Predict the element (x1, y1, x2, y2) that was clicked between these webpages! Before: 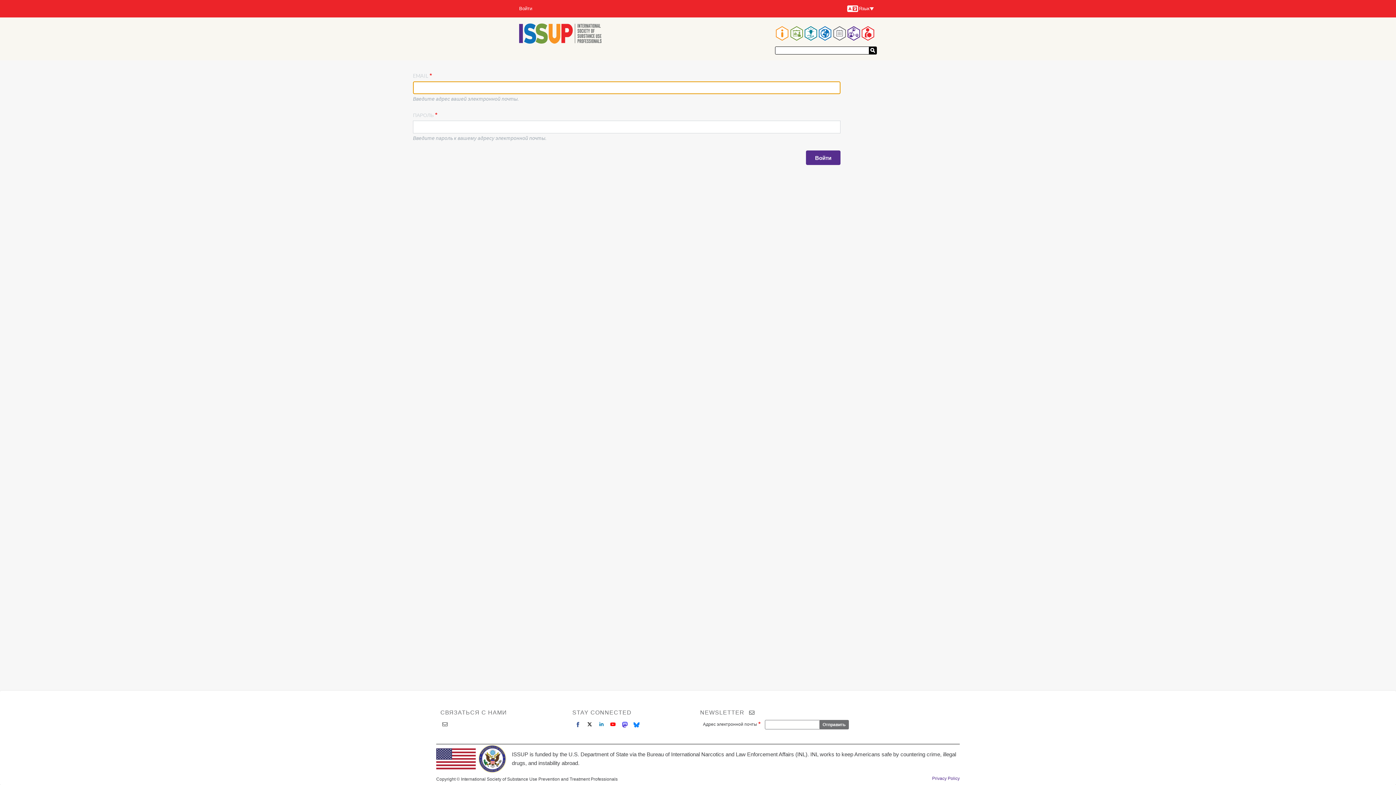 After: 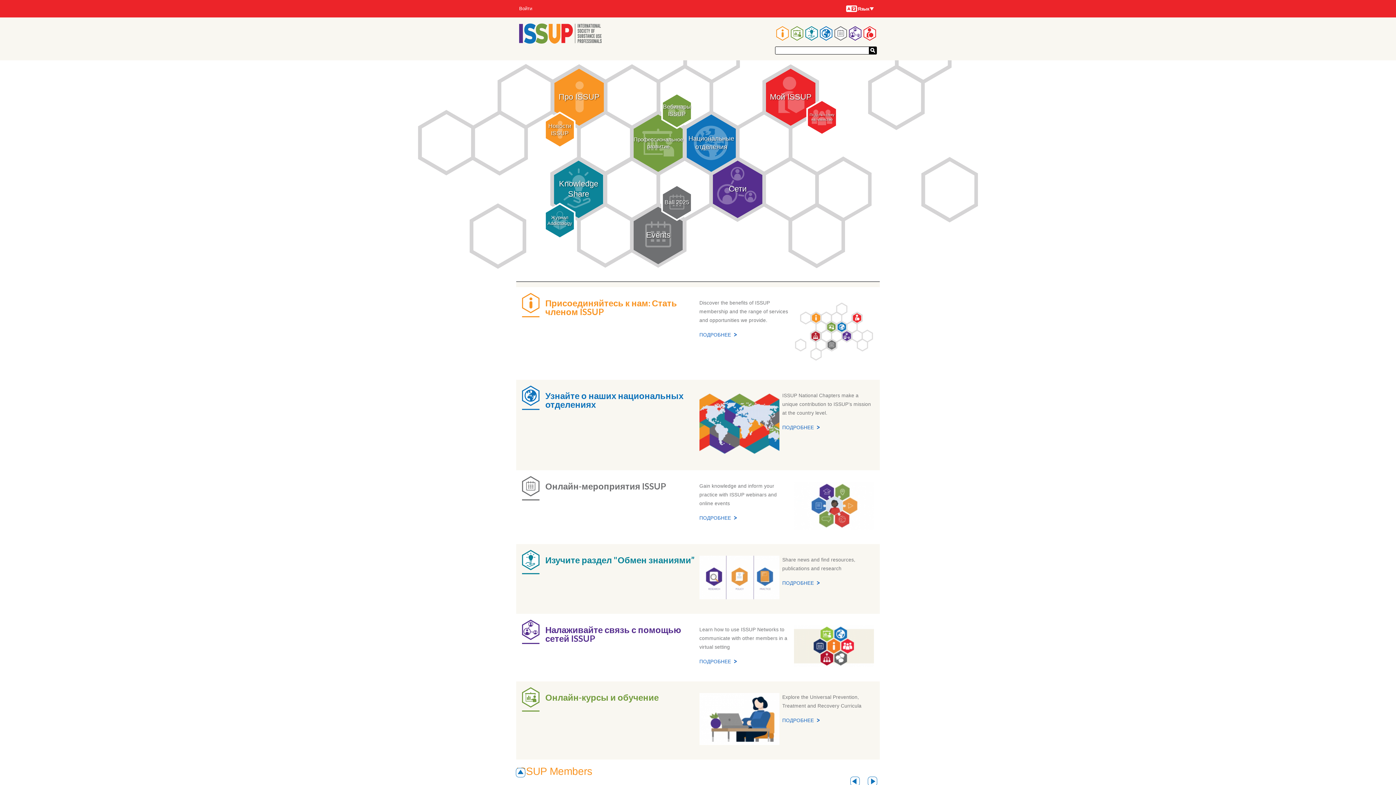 Action: bbox: (519, 23, 601, 45)